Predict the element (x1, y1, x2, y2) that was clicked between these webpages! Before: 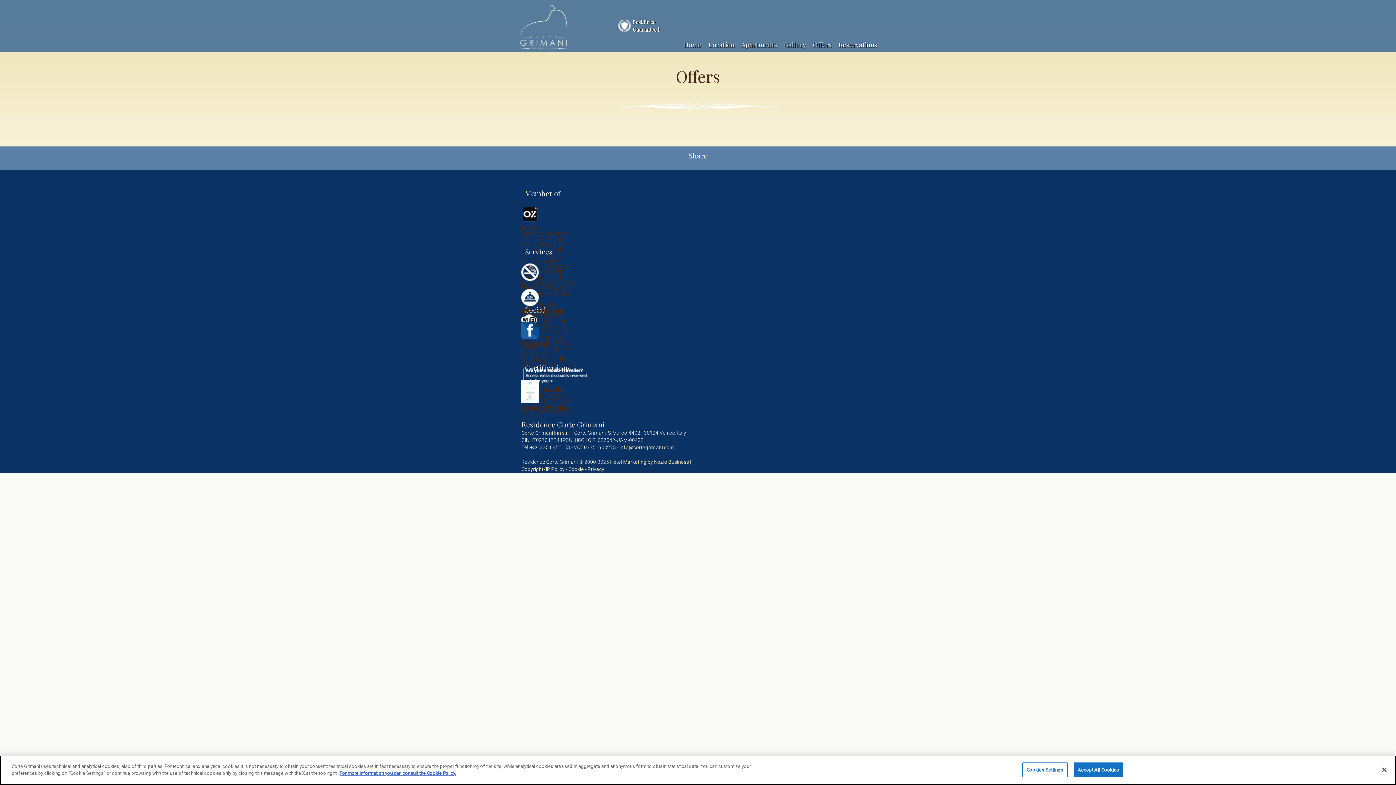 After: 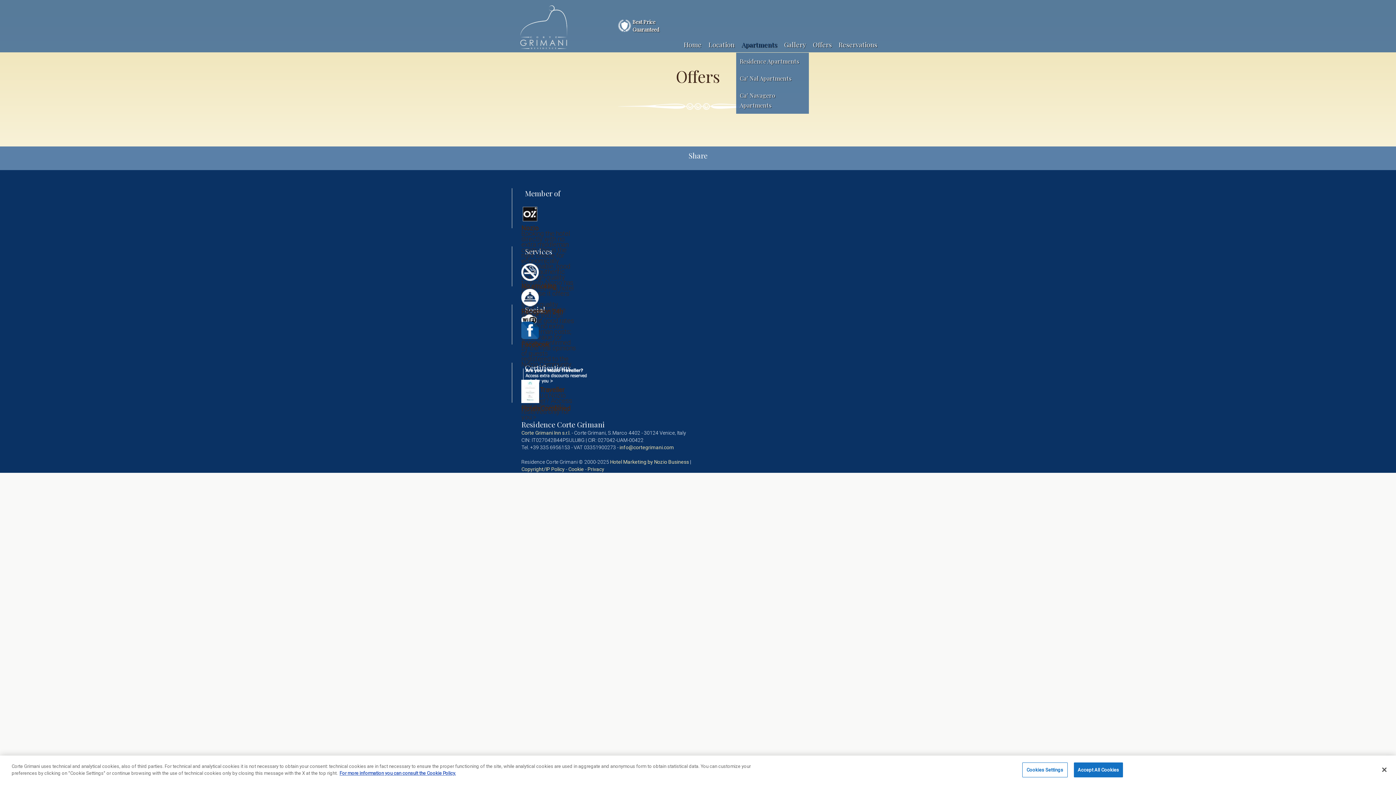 Action: bbox: (736, 40, 777, 49) label: Apartments